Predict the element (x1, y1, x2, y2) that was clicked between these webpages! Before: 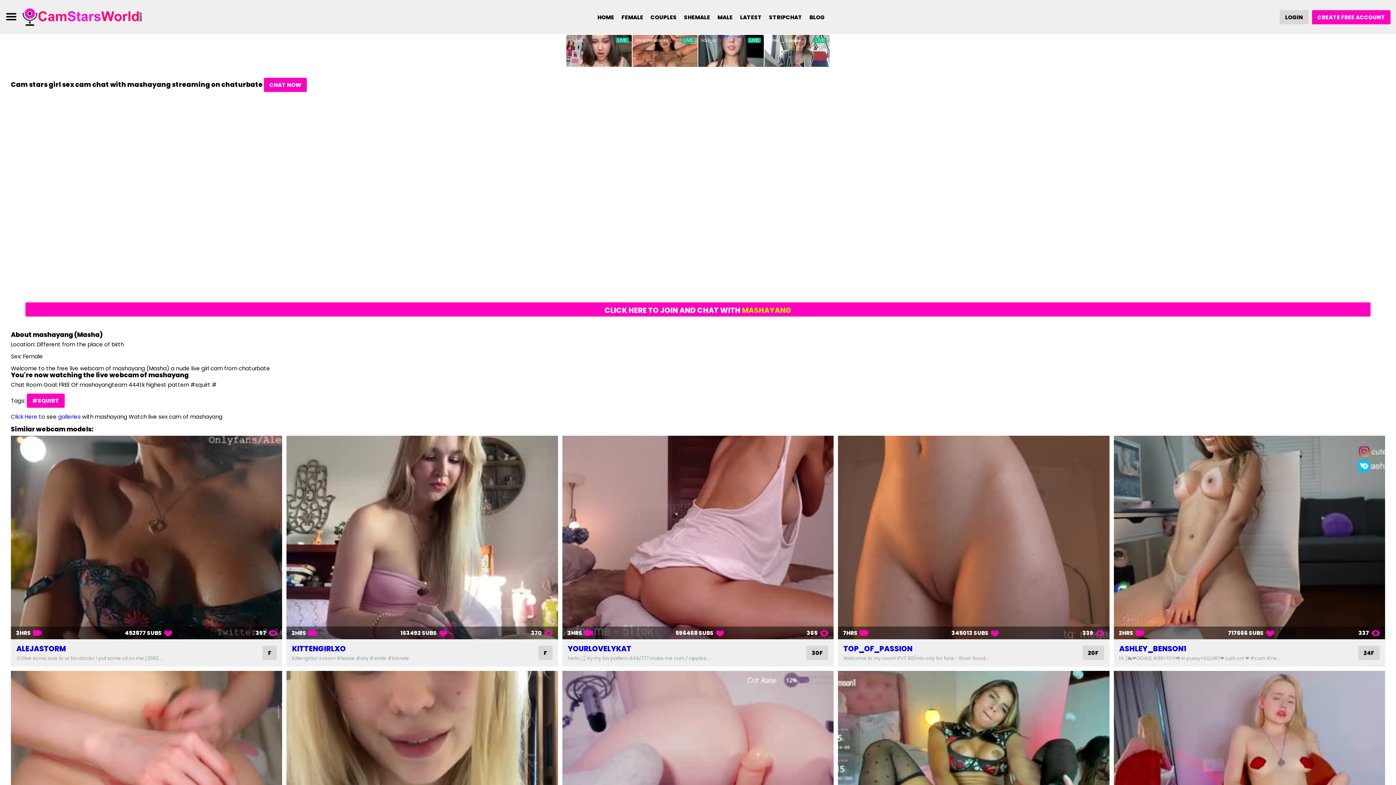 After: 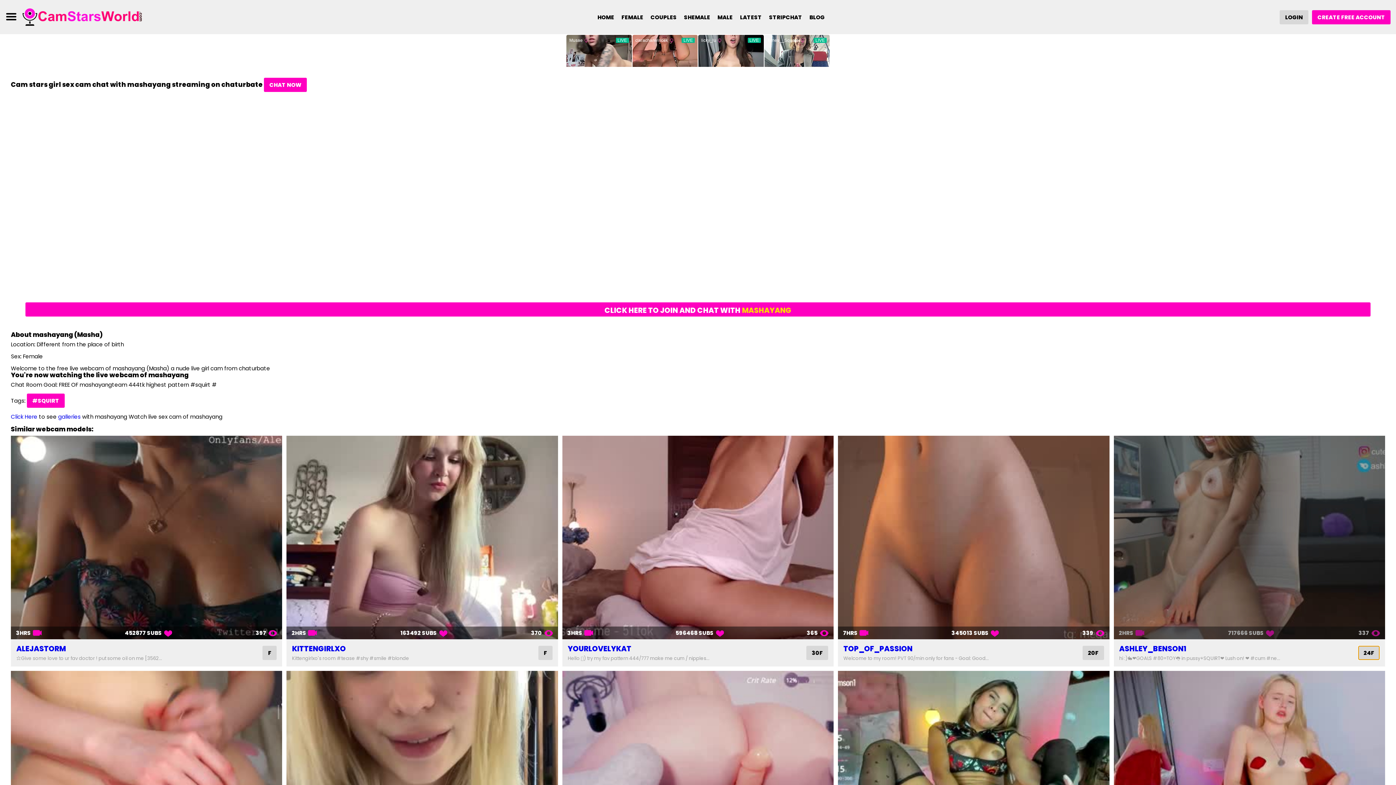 Action: label: 24F bbox: (1358, 646, 1379, 660)